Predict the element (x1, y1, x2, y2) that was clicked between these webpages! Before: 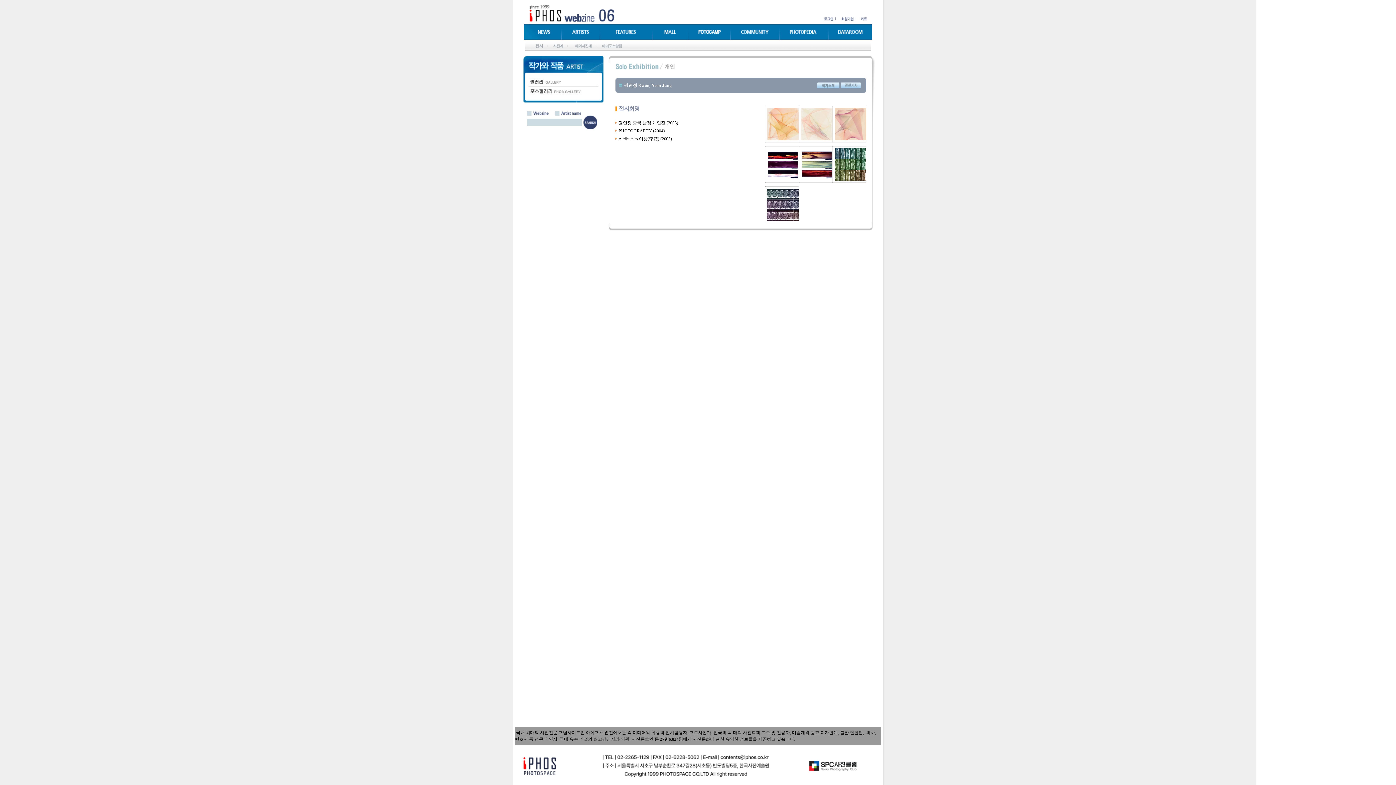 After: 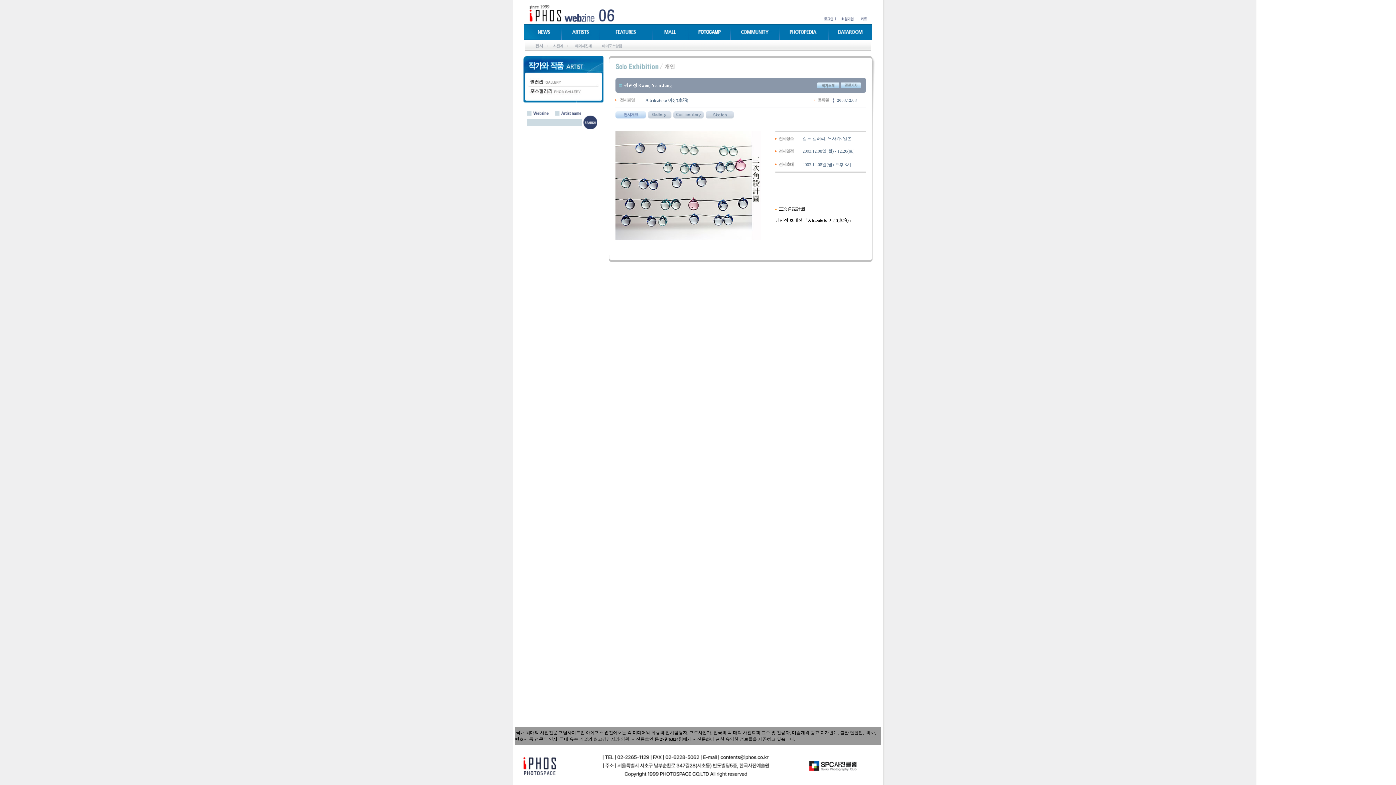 Action: label: A tribute to 이상(李箱) (2003) bbox: (618, 136, 672, 141)